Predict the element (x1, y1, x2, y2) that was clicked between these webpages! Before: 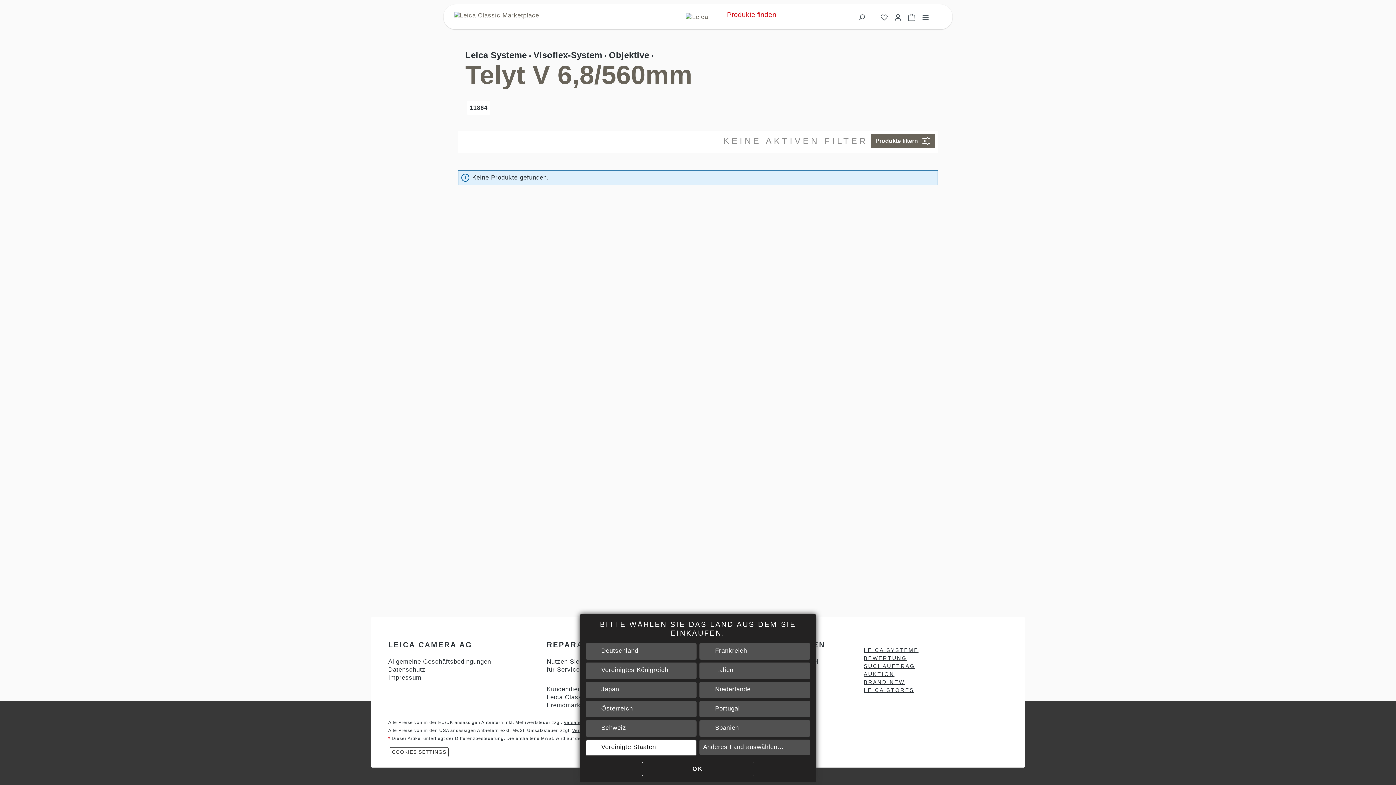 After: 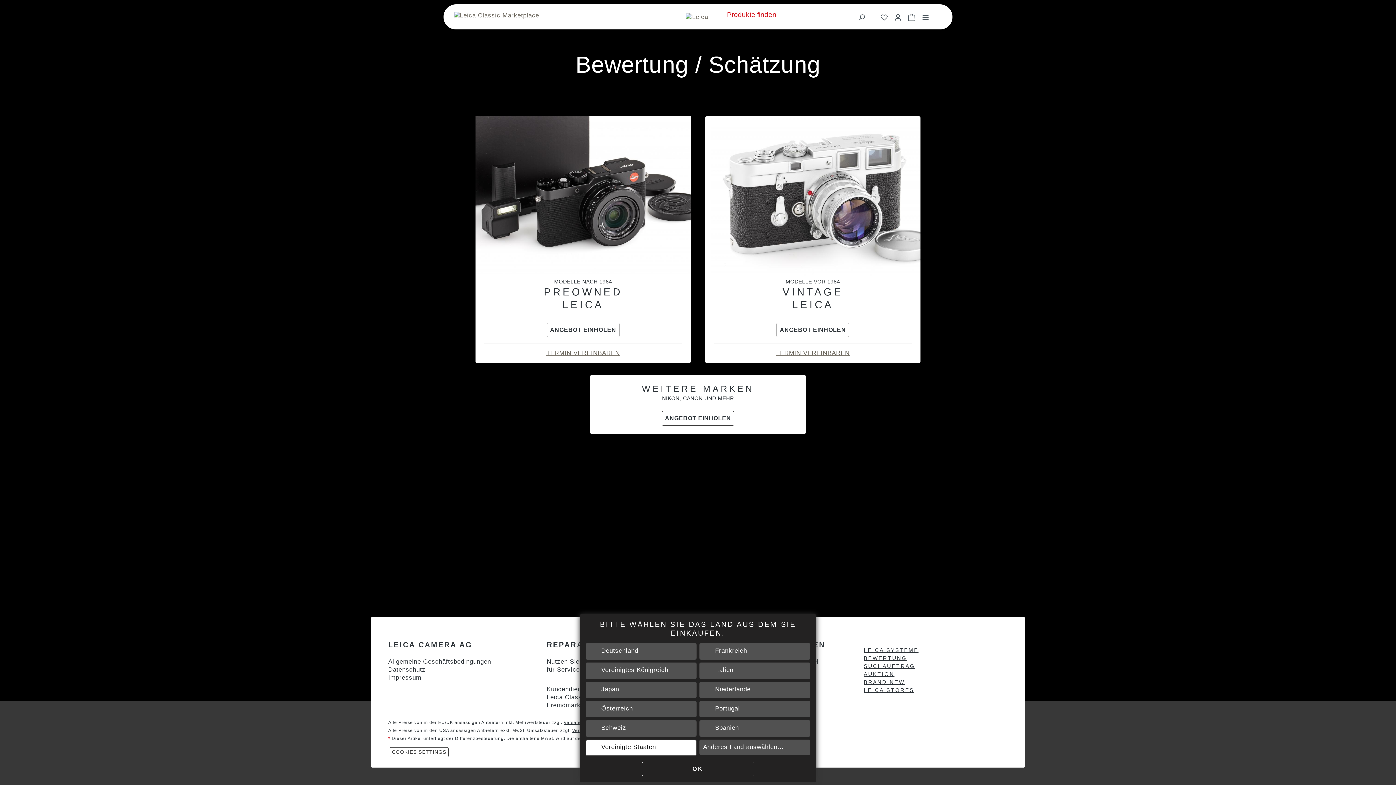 Action: bbox: (864, 654, 907, 661) label: BEWERTUNG